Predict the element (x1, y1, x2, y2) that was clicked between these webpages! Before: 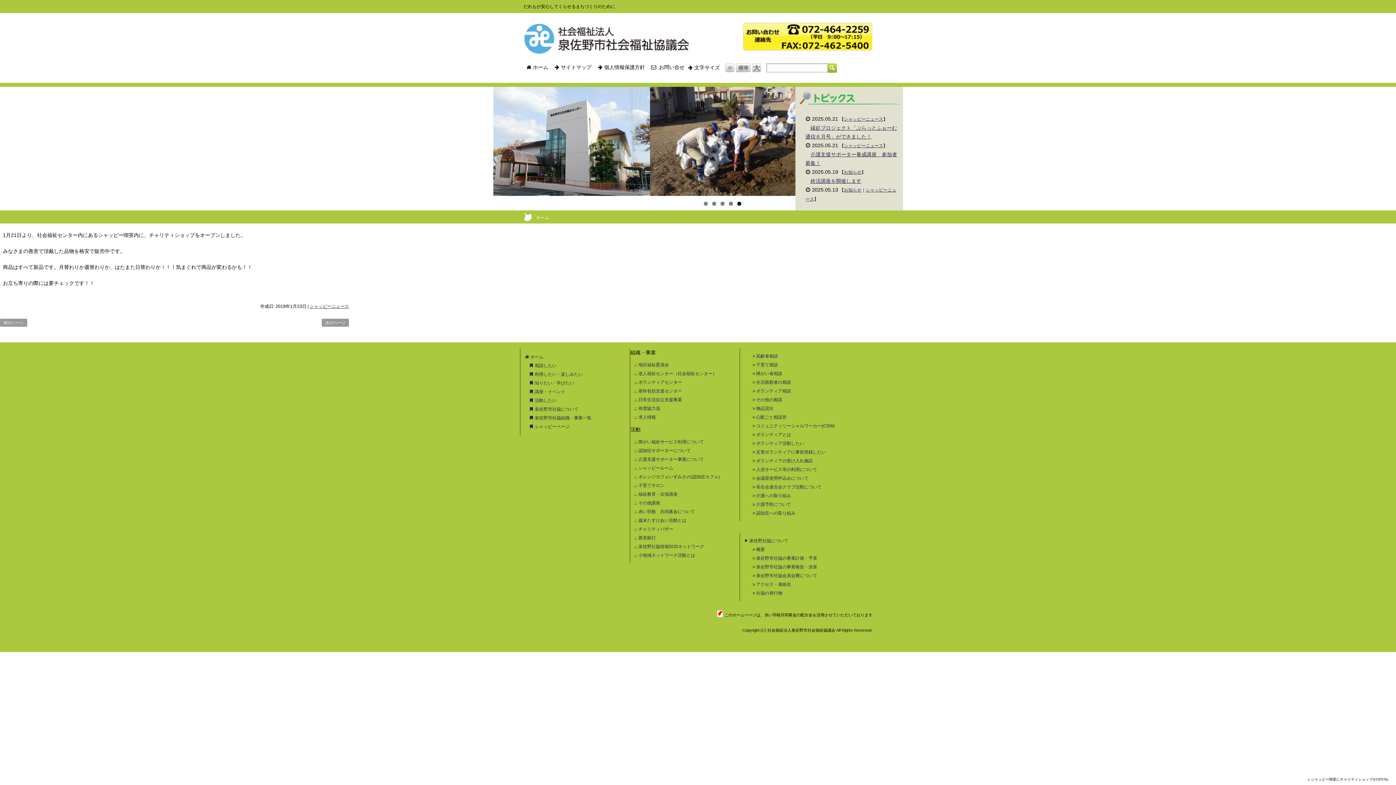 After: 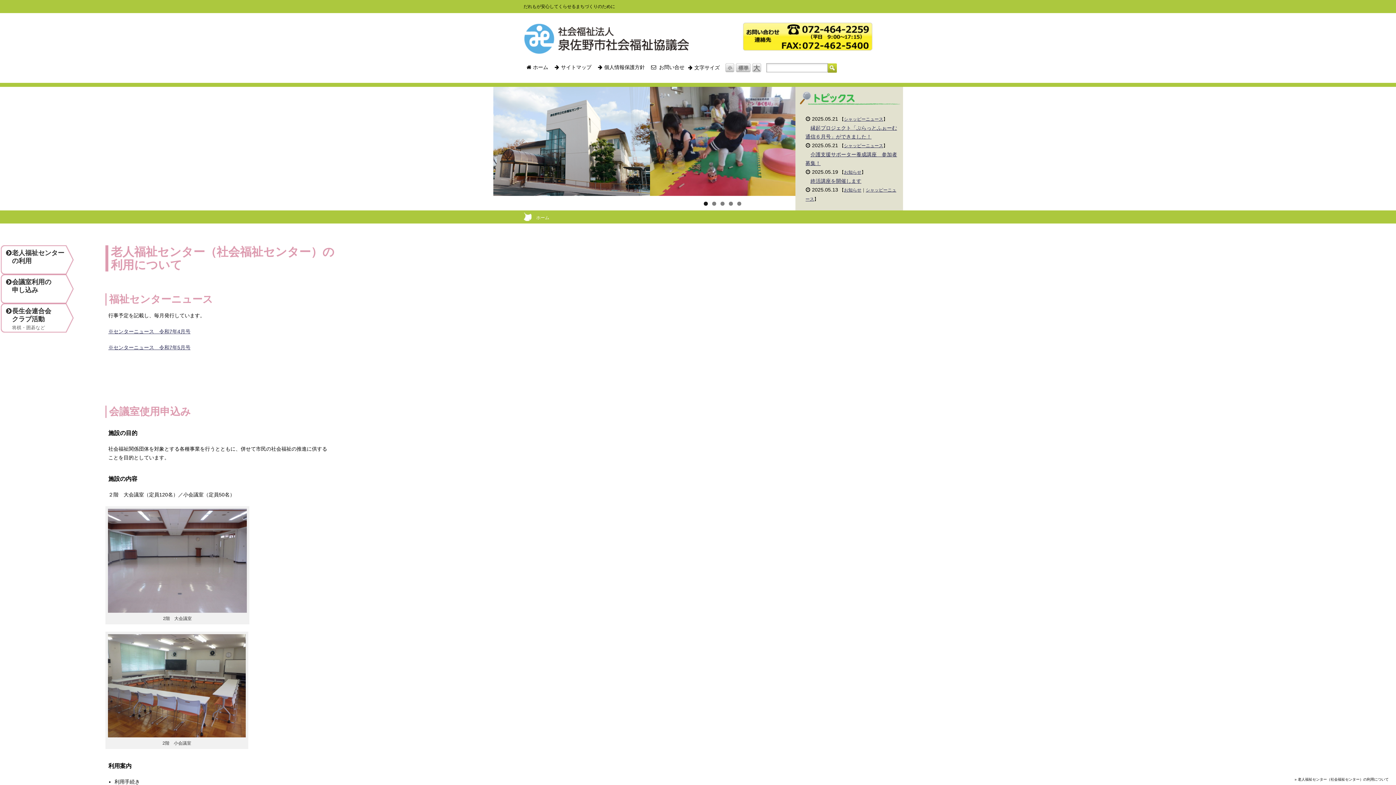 Action: bbox: (756, 467, 817, 472) label: 入浴サービス等の利用について